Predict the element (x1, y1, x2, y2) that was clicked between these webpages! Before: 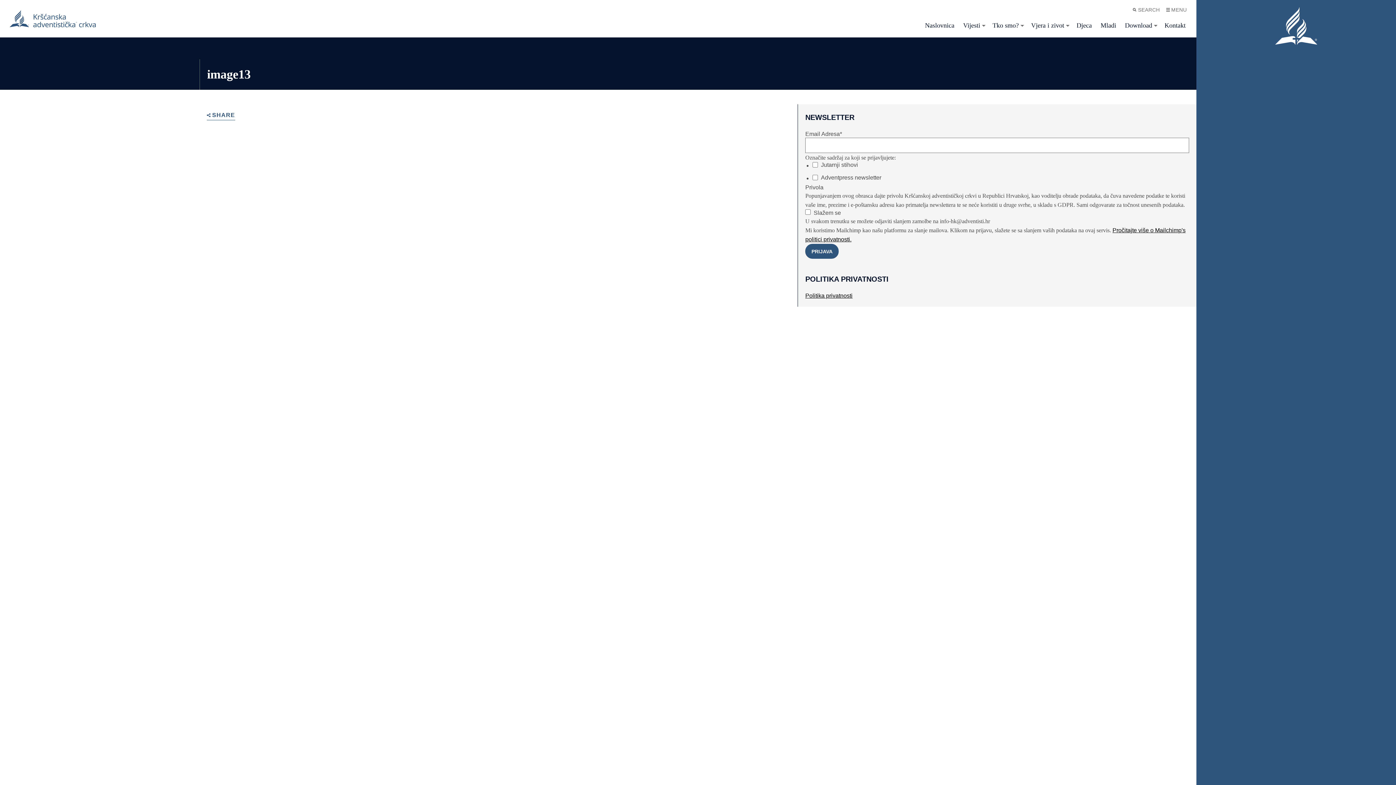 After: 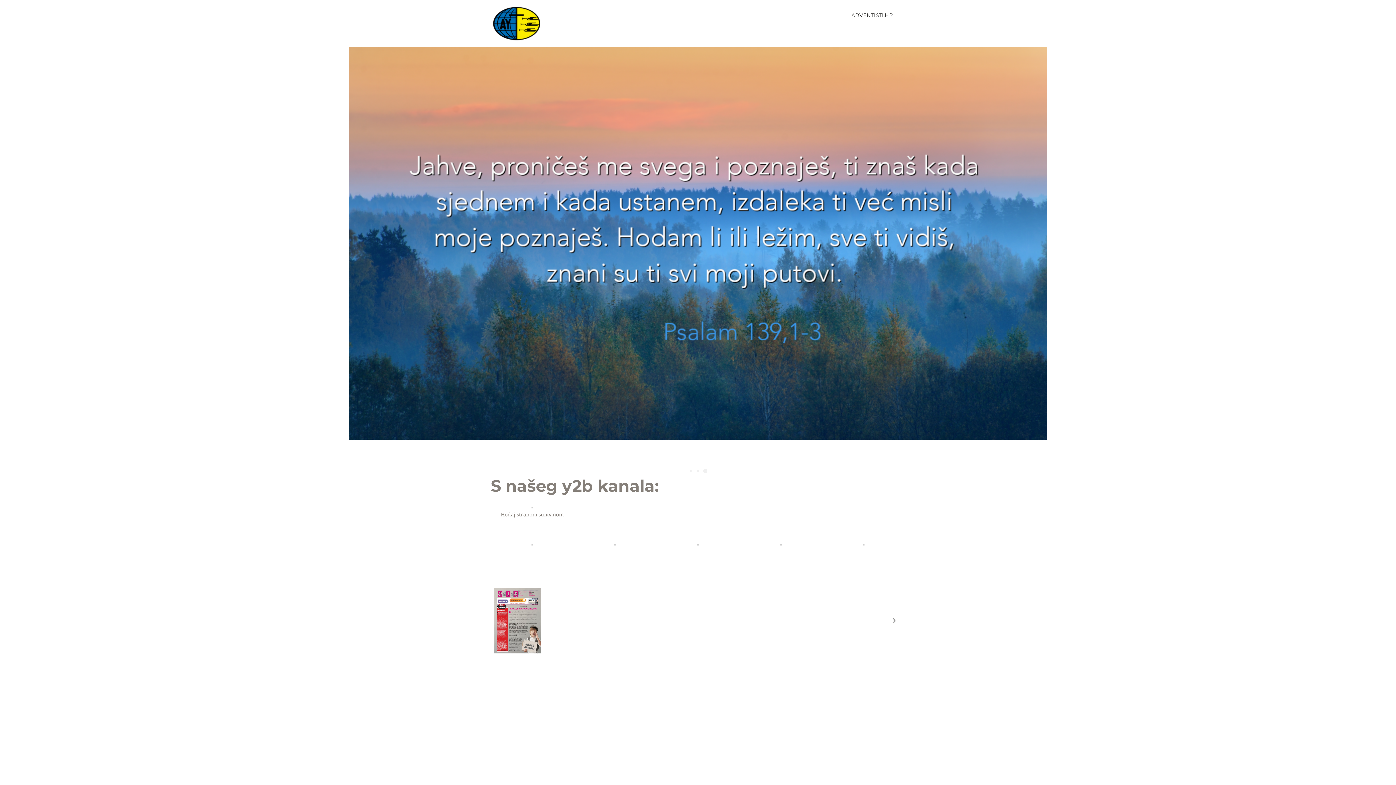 Action: bbox: (1097, 17, 1120, 33) label: Mladi